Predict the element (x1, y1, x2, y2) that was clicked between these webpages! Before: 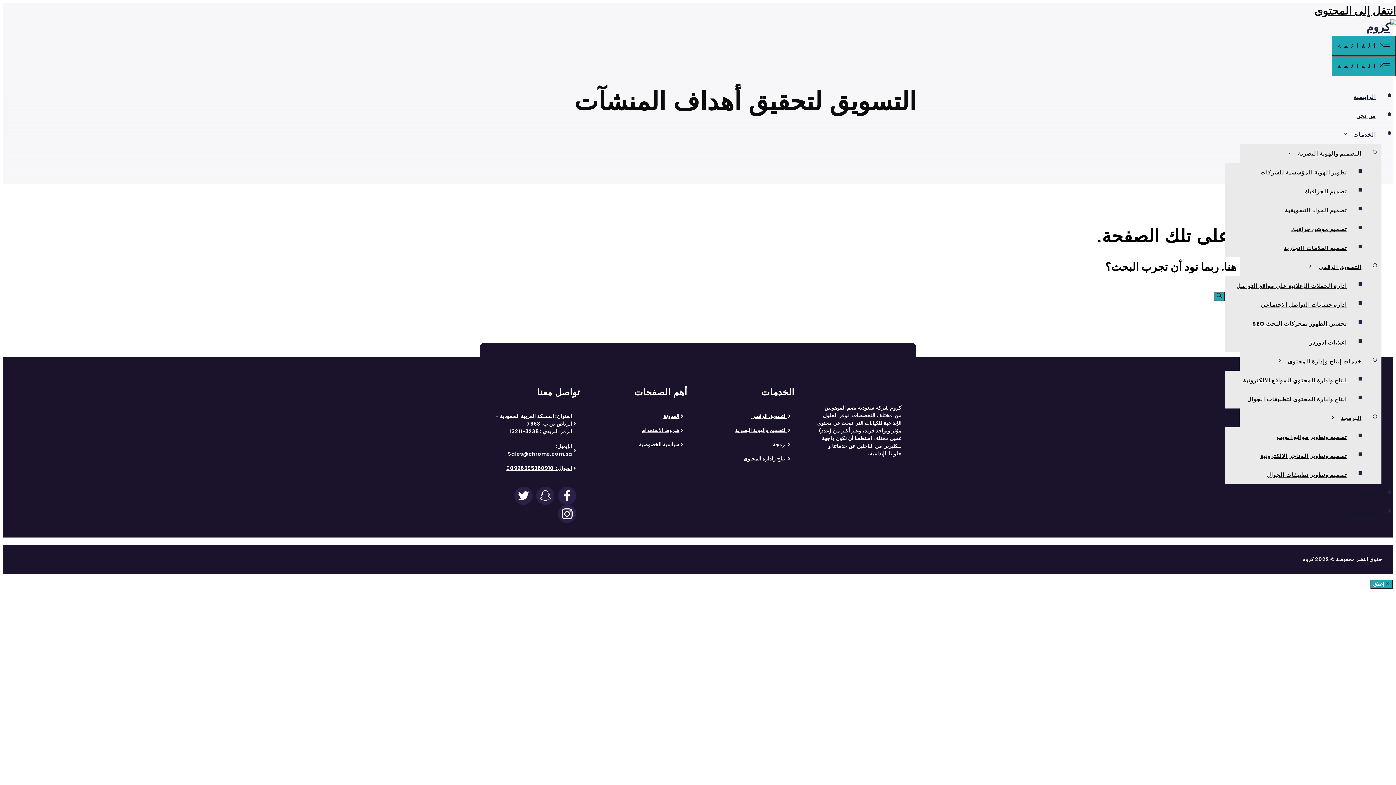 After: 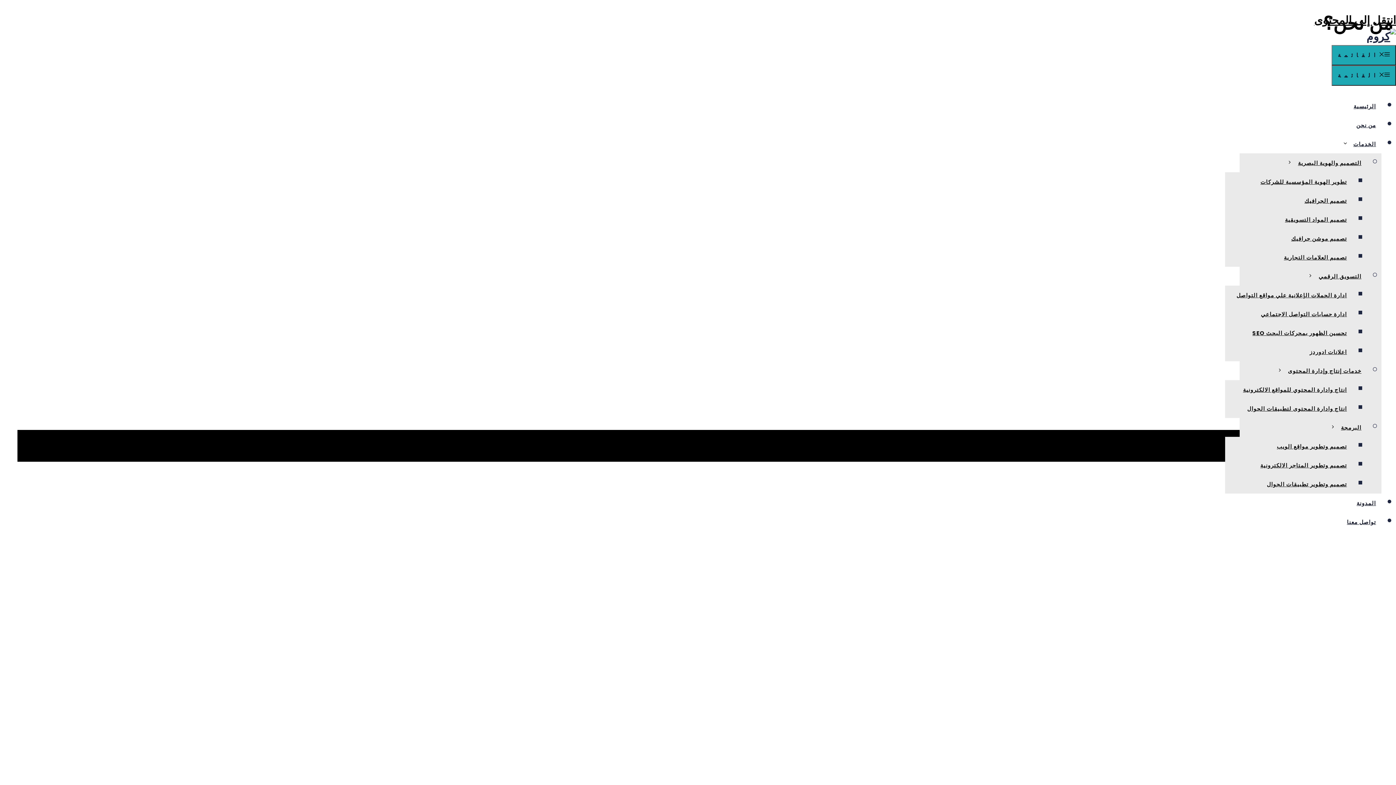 Action: label: من نحن bbox: (1351, 112, 1381, 119)